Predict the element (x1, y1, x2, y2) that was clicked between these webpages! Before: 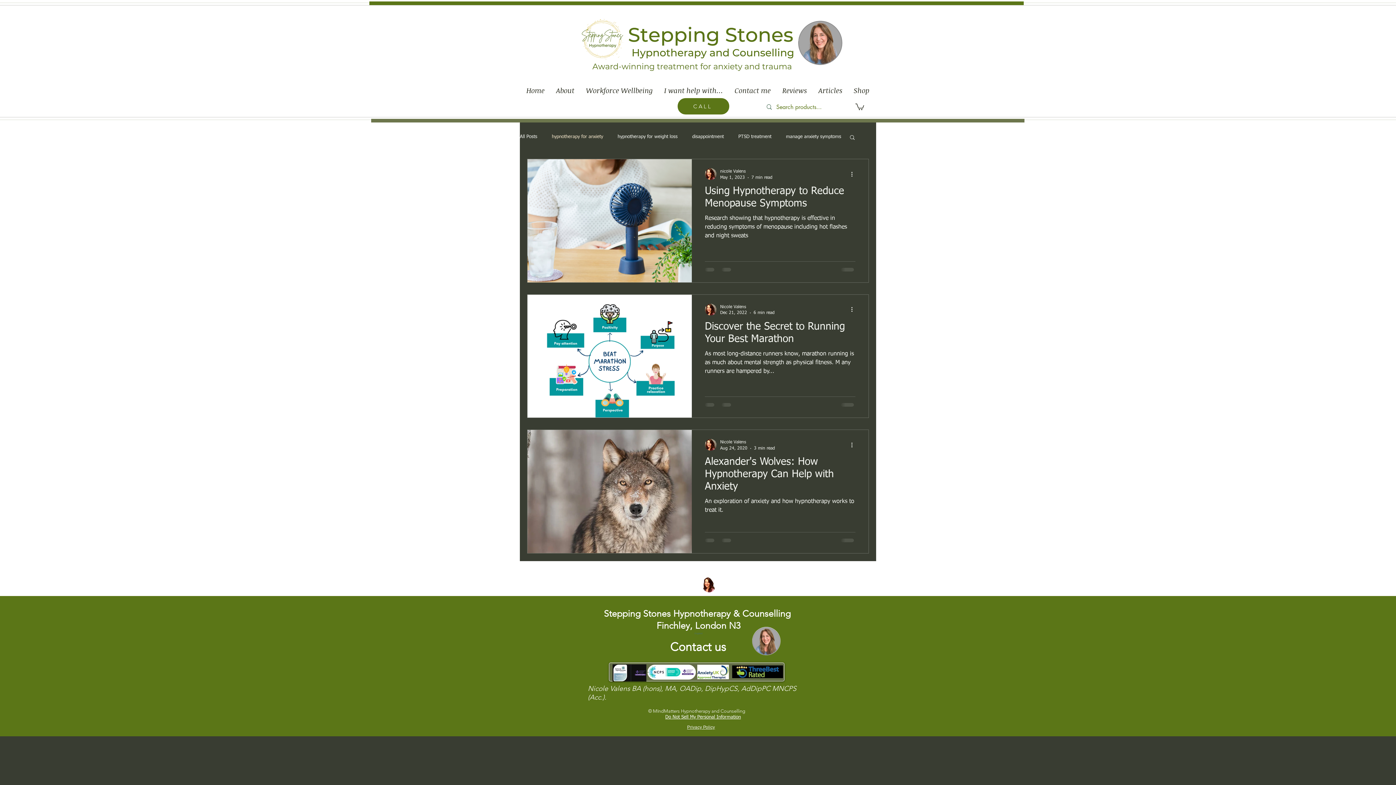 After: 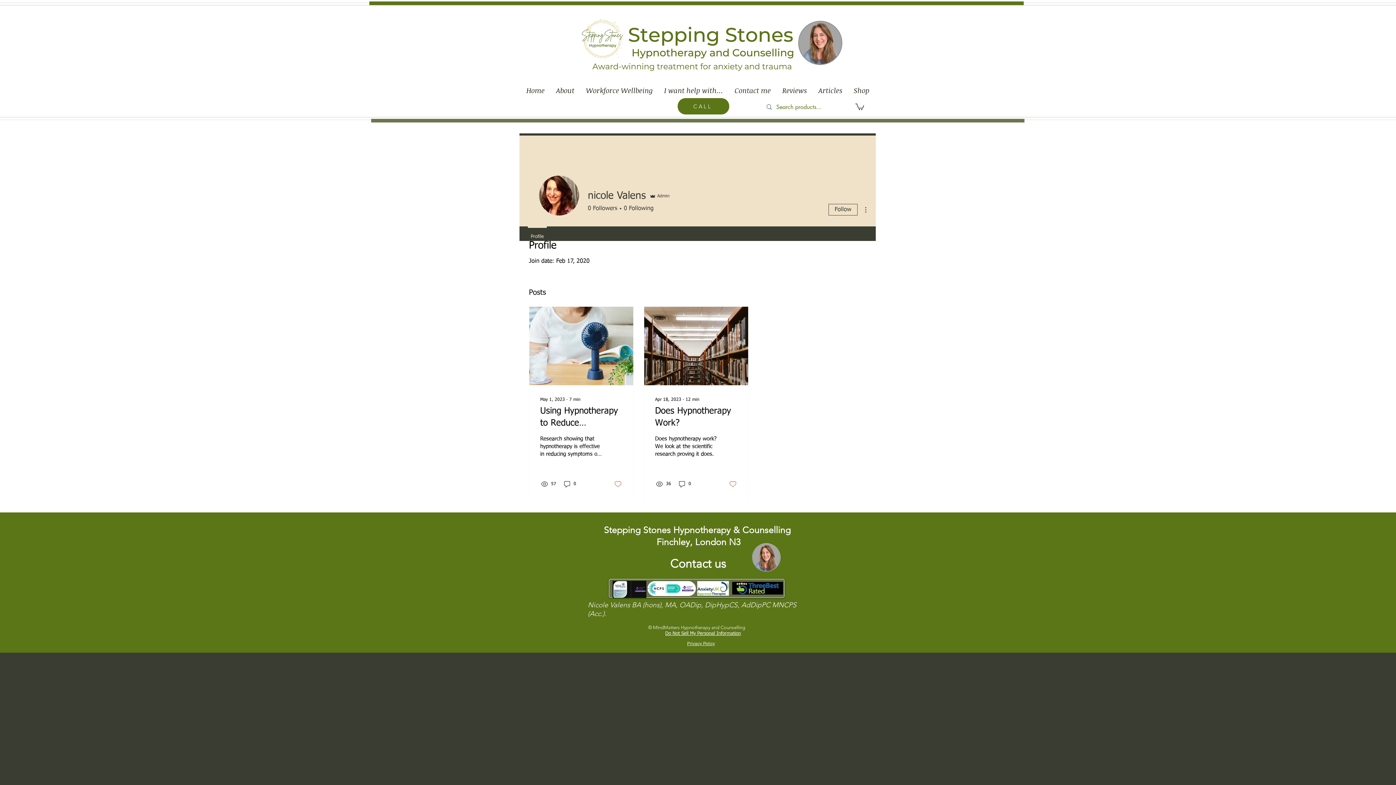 Action: bbox: (720, 168, 772, 175) label: nicole Valens